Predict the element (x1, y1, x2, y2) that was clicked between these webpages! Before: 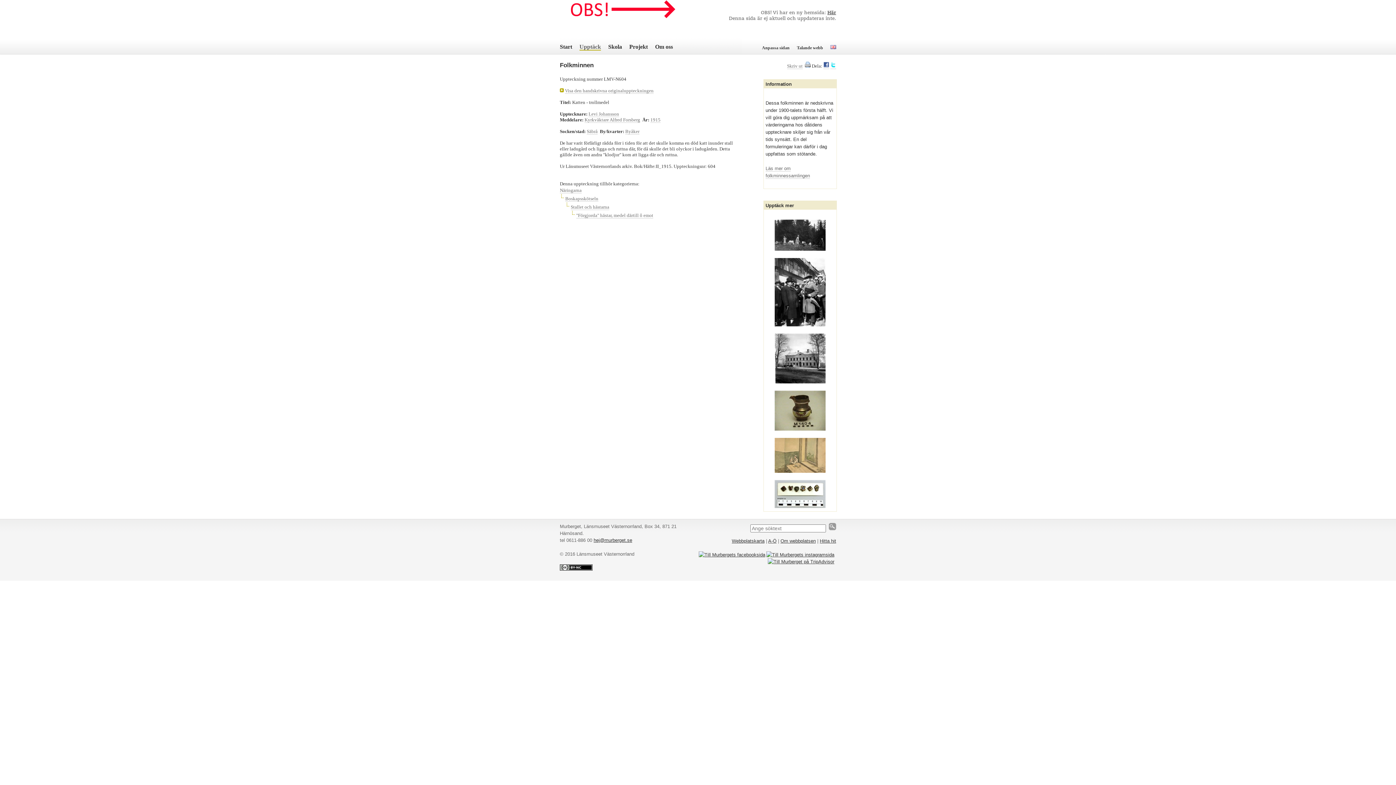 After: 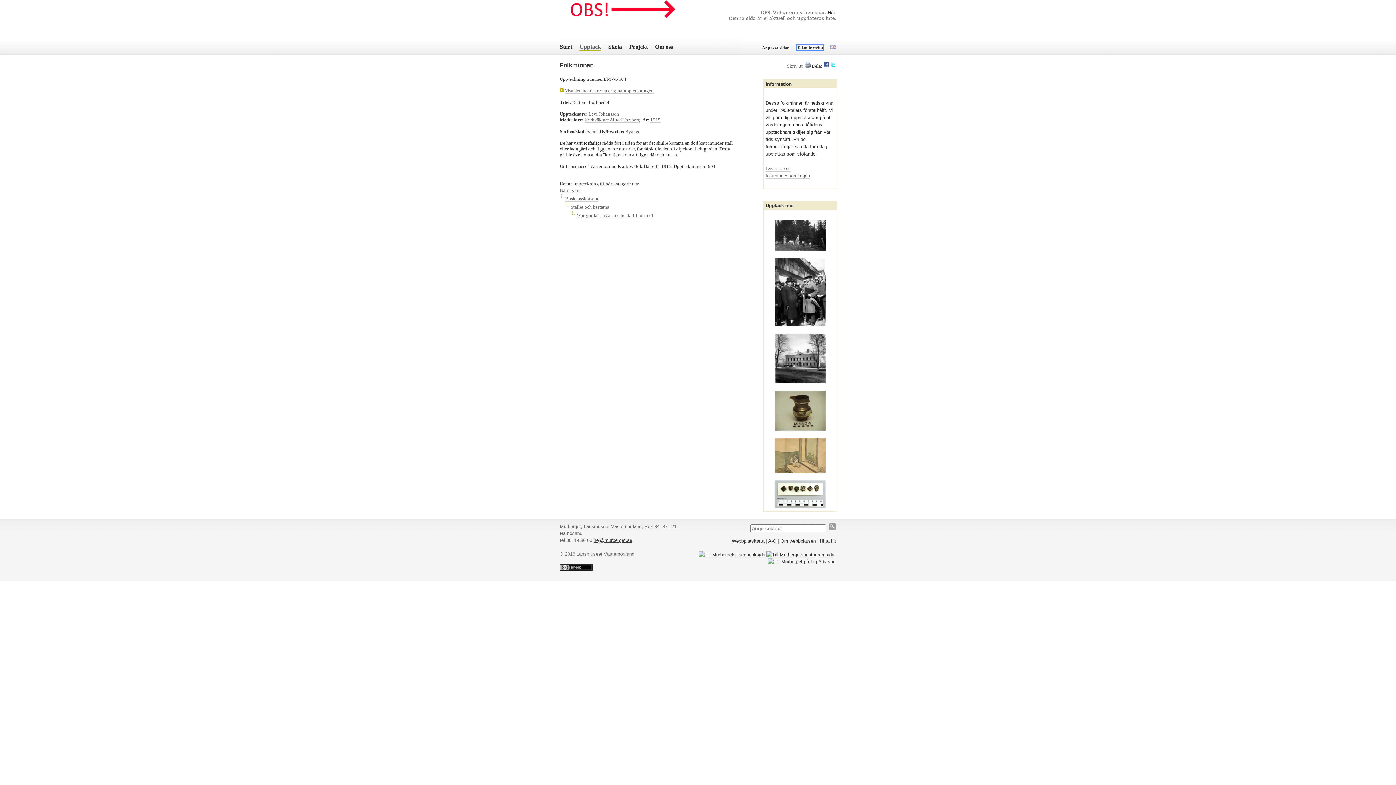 Action: bbox: (797, 45, 823, 50) label: Talande webb